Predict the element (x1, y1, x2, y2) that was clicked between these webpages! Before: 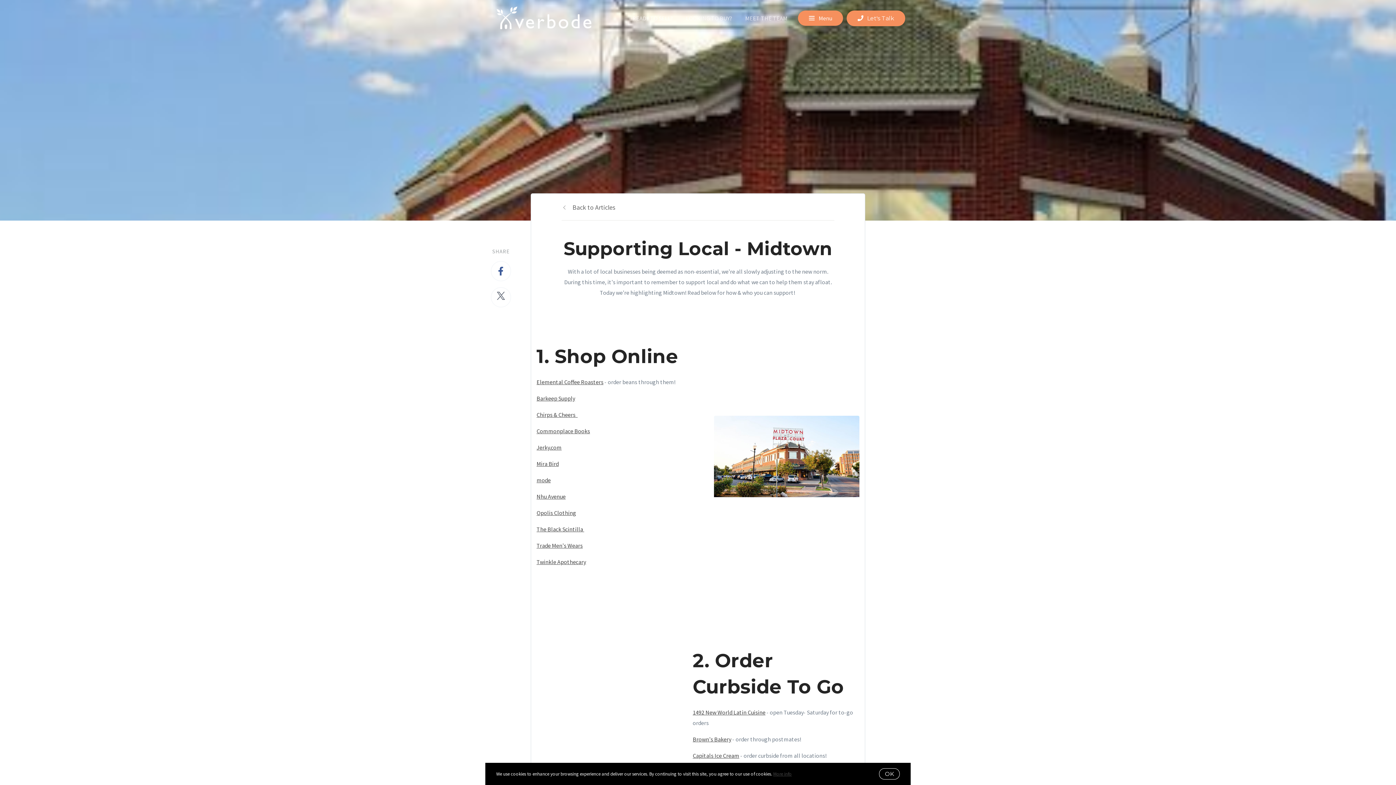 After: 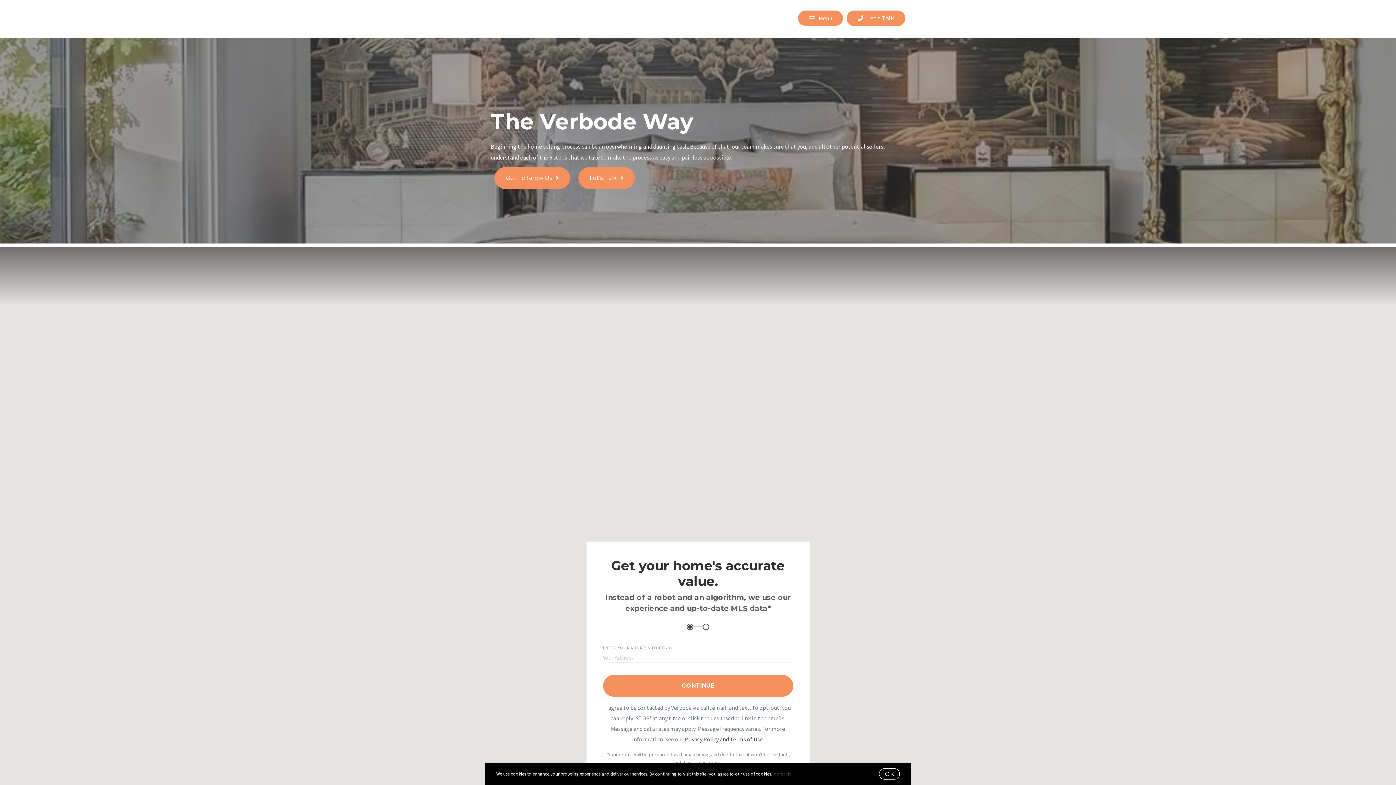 Action: bbox: (630, 9, 675, 27) label: READY TO SELL?